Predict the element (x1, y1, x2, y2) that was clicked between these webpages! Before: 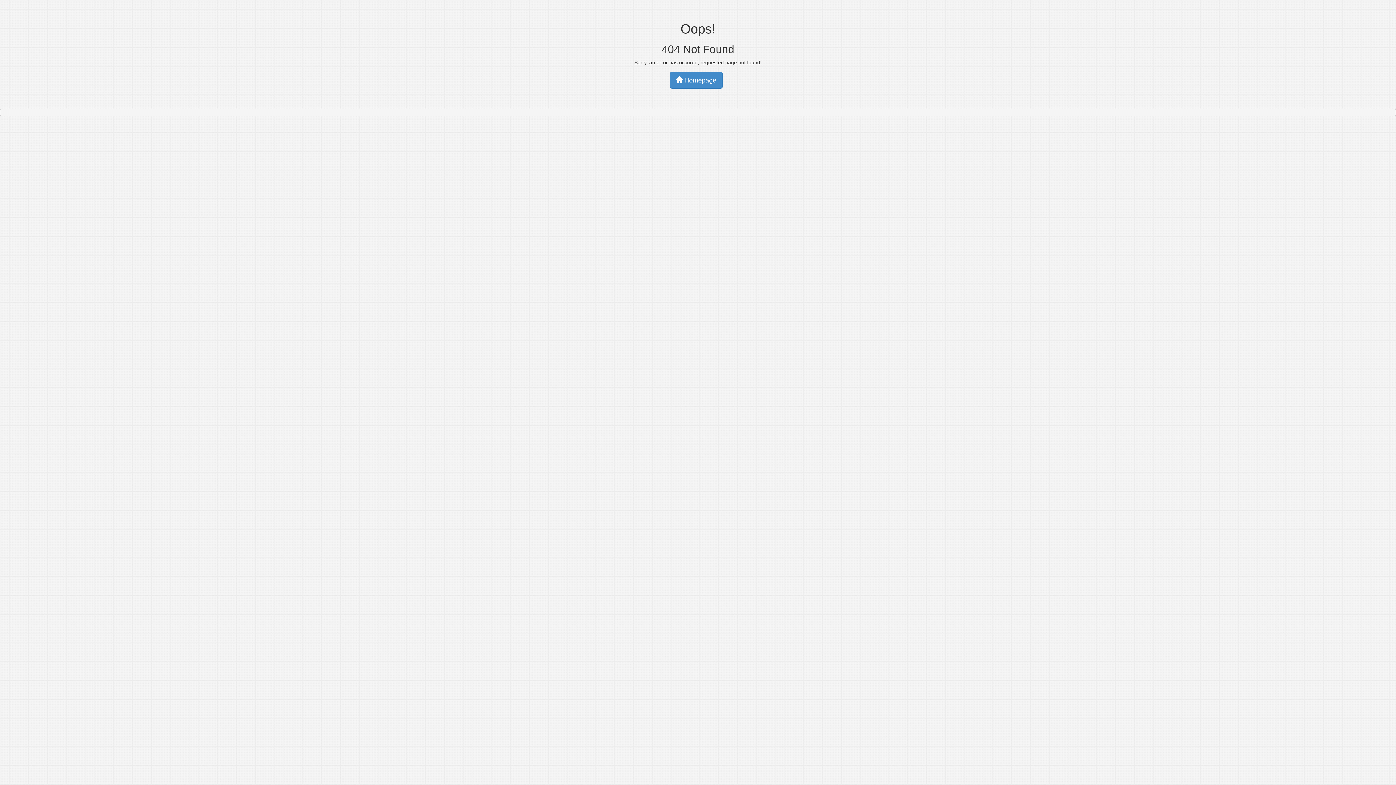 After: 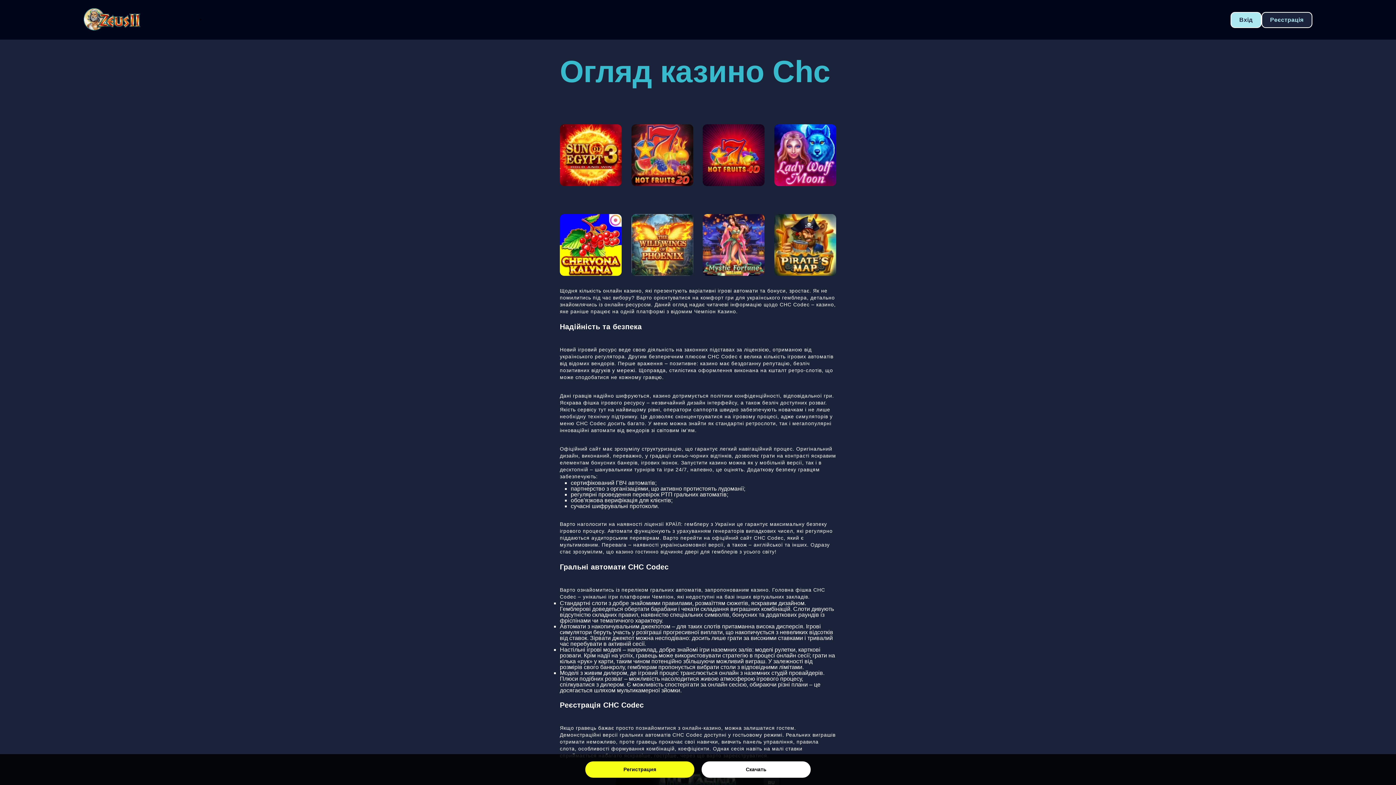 Action: bbox: (670, 71, 722, 88) label:  Homepage